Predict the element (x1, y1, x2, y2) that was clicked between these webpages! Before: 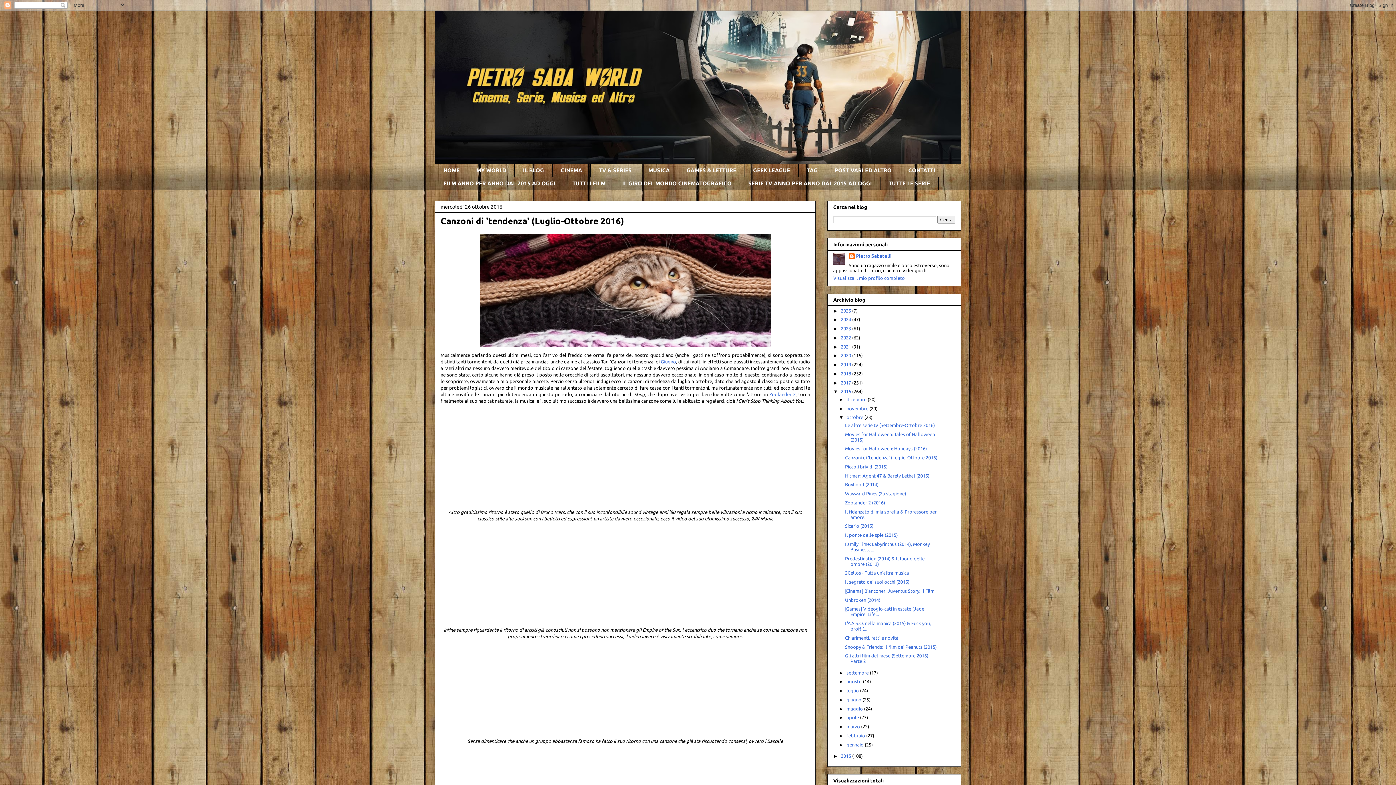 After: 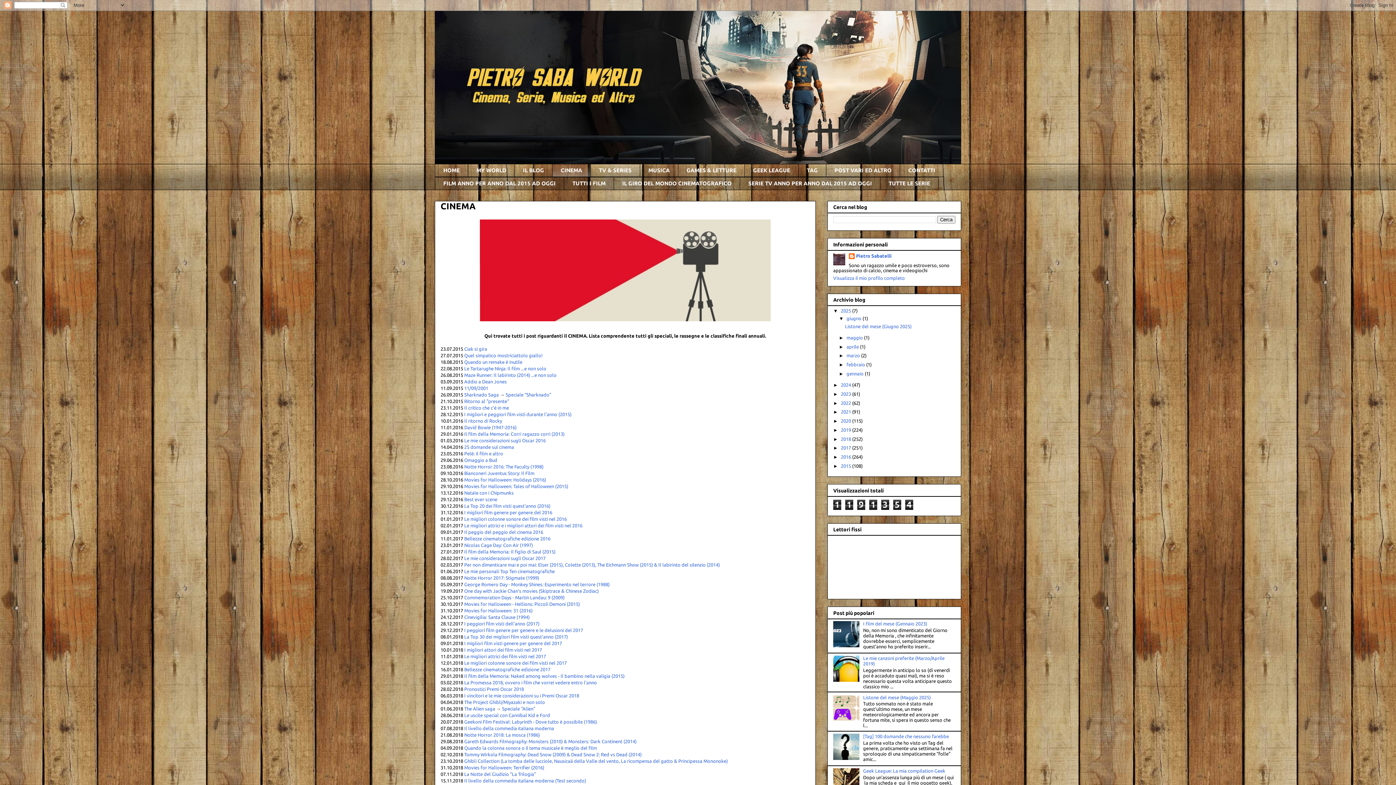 Action: bbox: (552, 164, 590, 177) label: CINEMA